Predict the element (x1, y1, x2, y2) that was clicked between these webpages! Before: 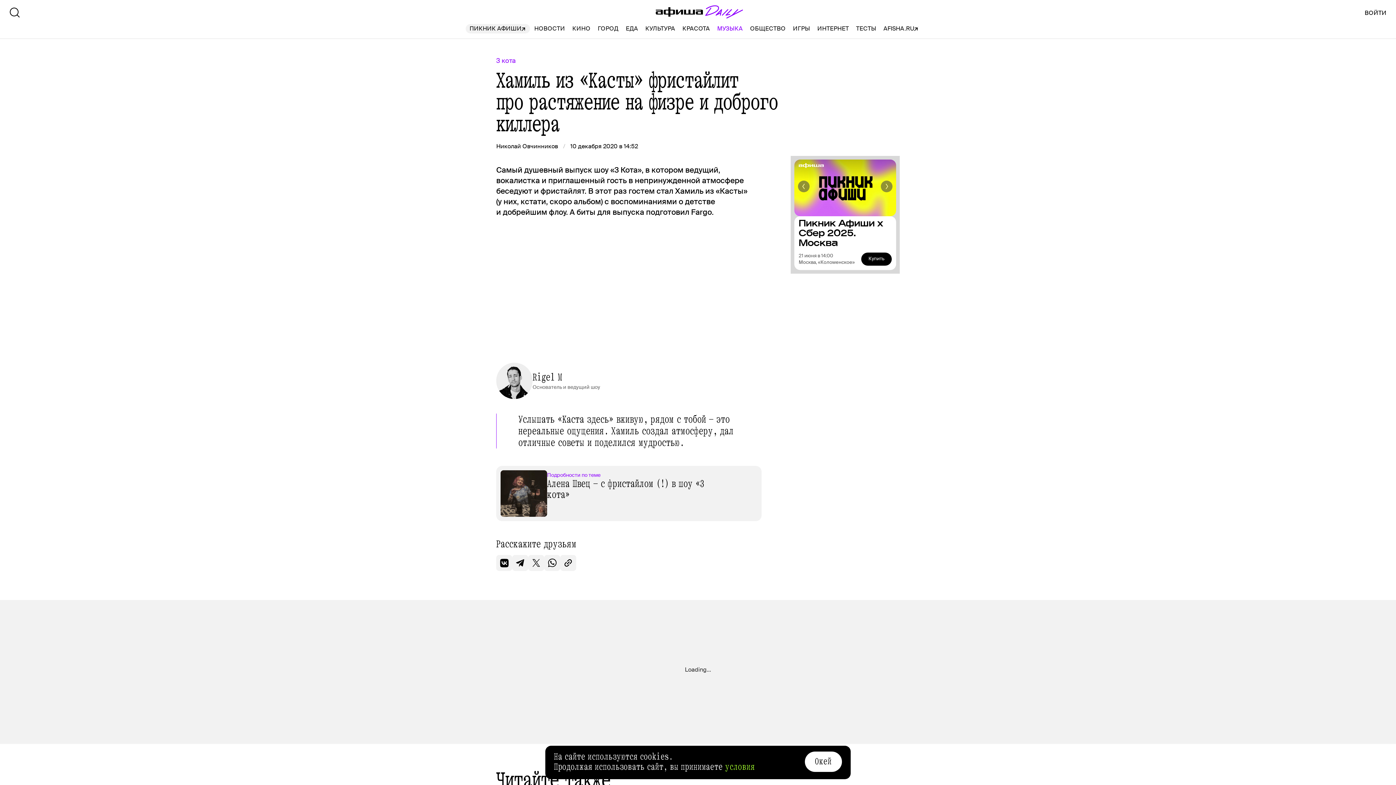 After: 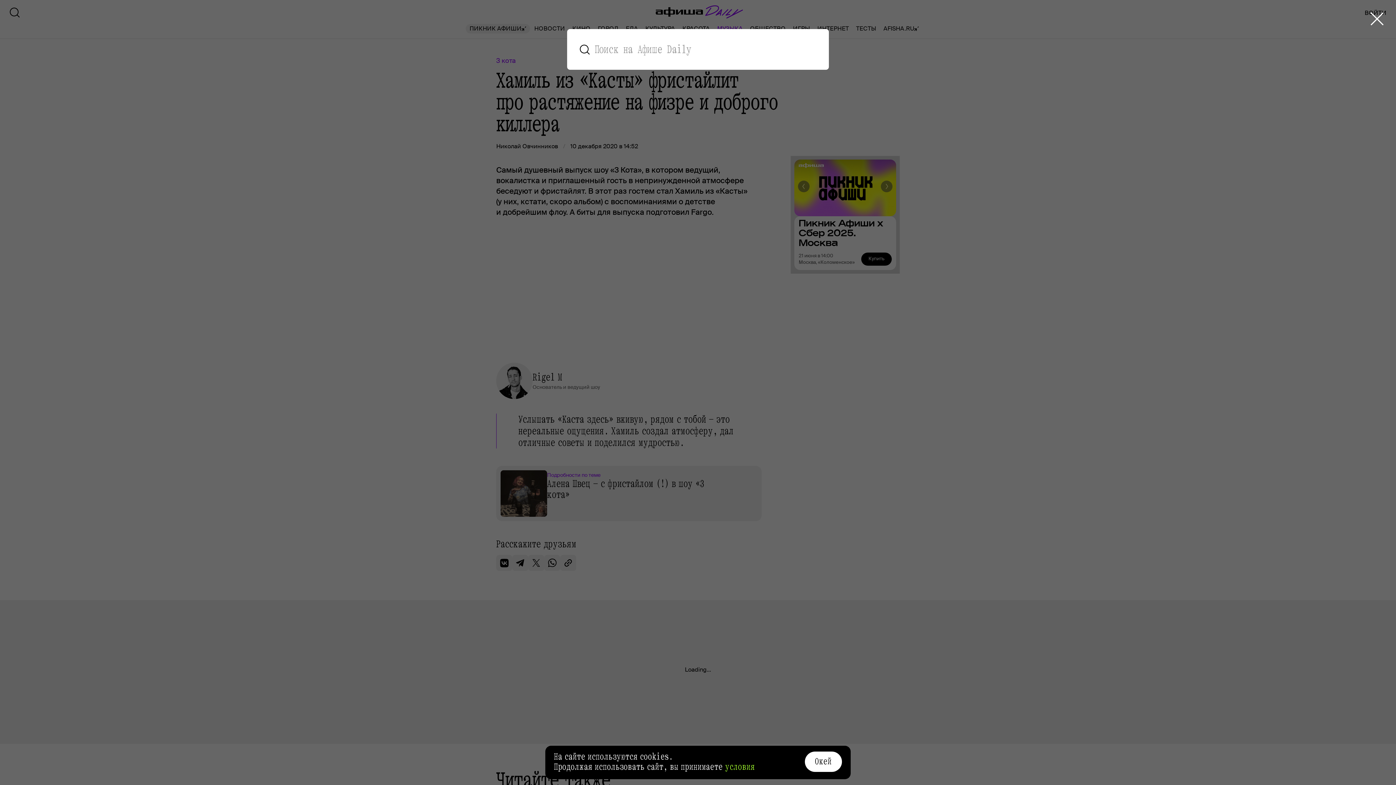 Action: bbox: (8, 50, 20, 63)